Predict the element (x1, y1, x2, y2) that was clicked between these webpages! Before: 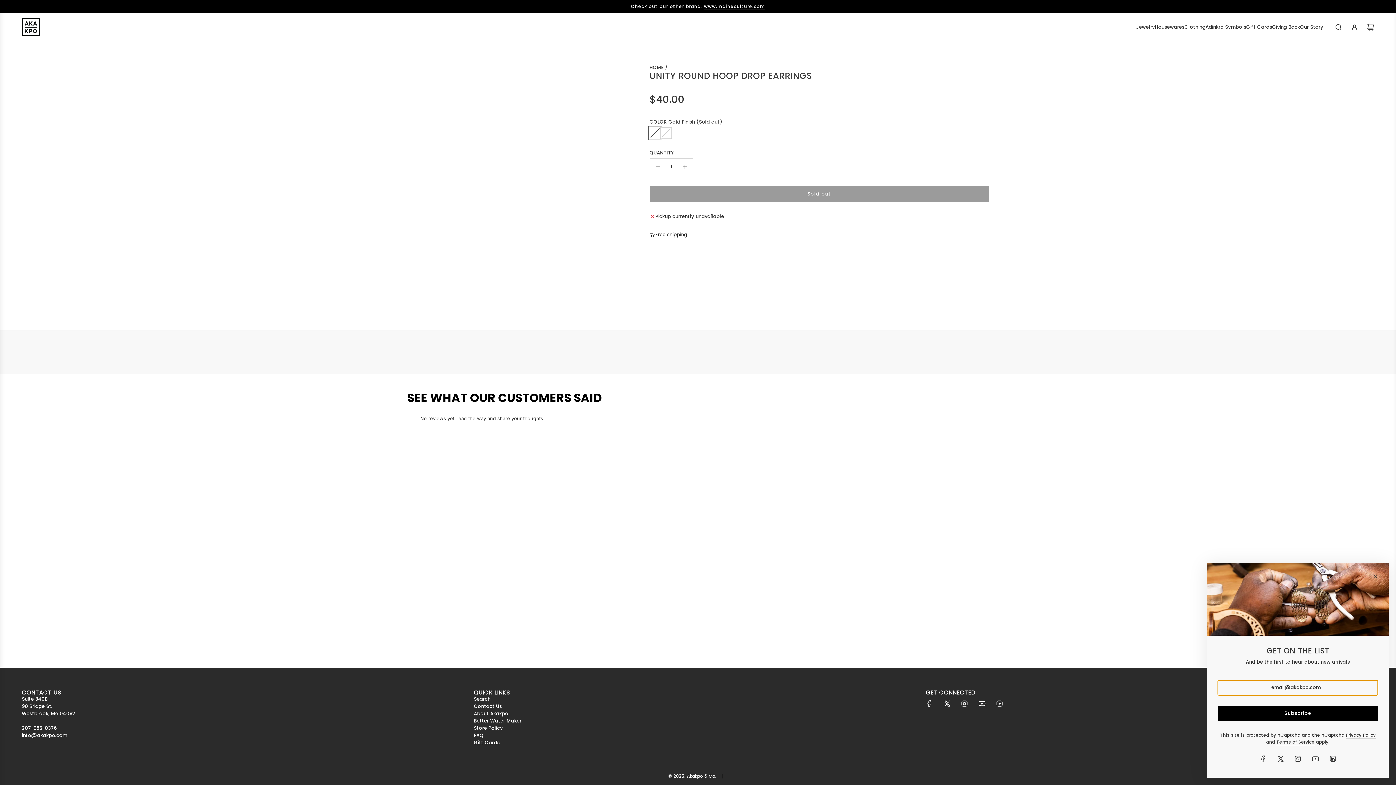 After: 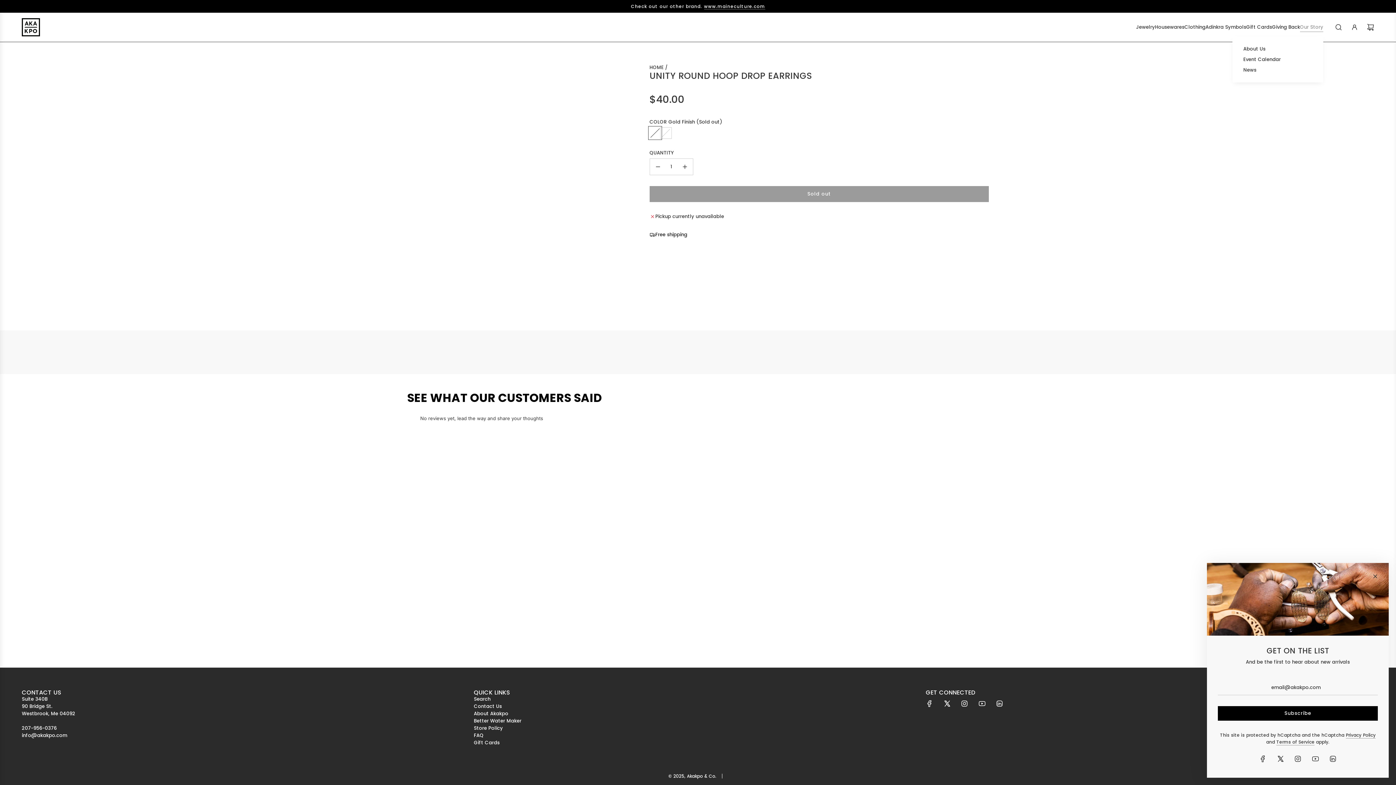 Action: bbox: (1300, 18, 1323, 36) label: Our Story